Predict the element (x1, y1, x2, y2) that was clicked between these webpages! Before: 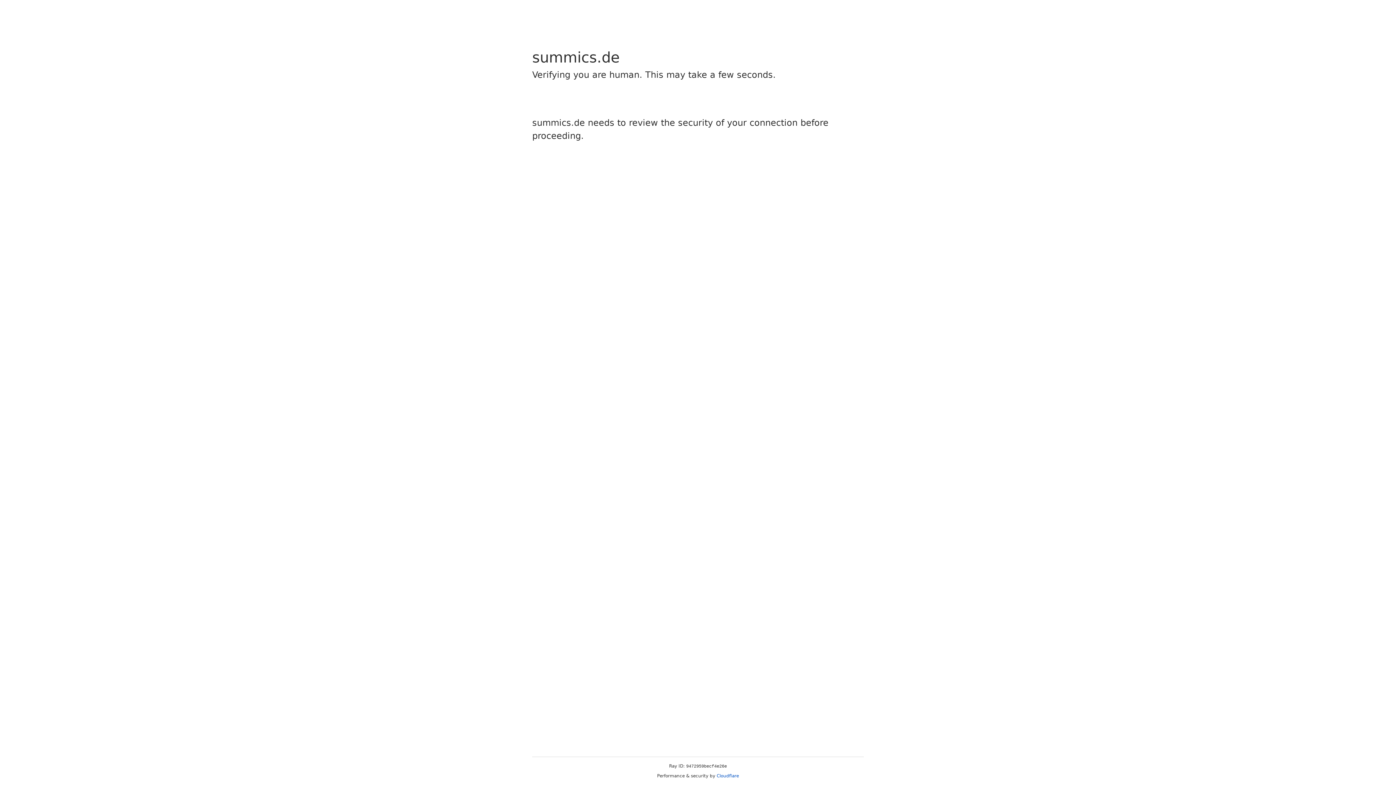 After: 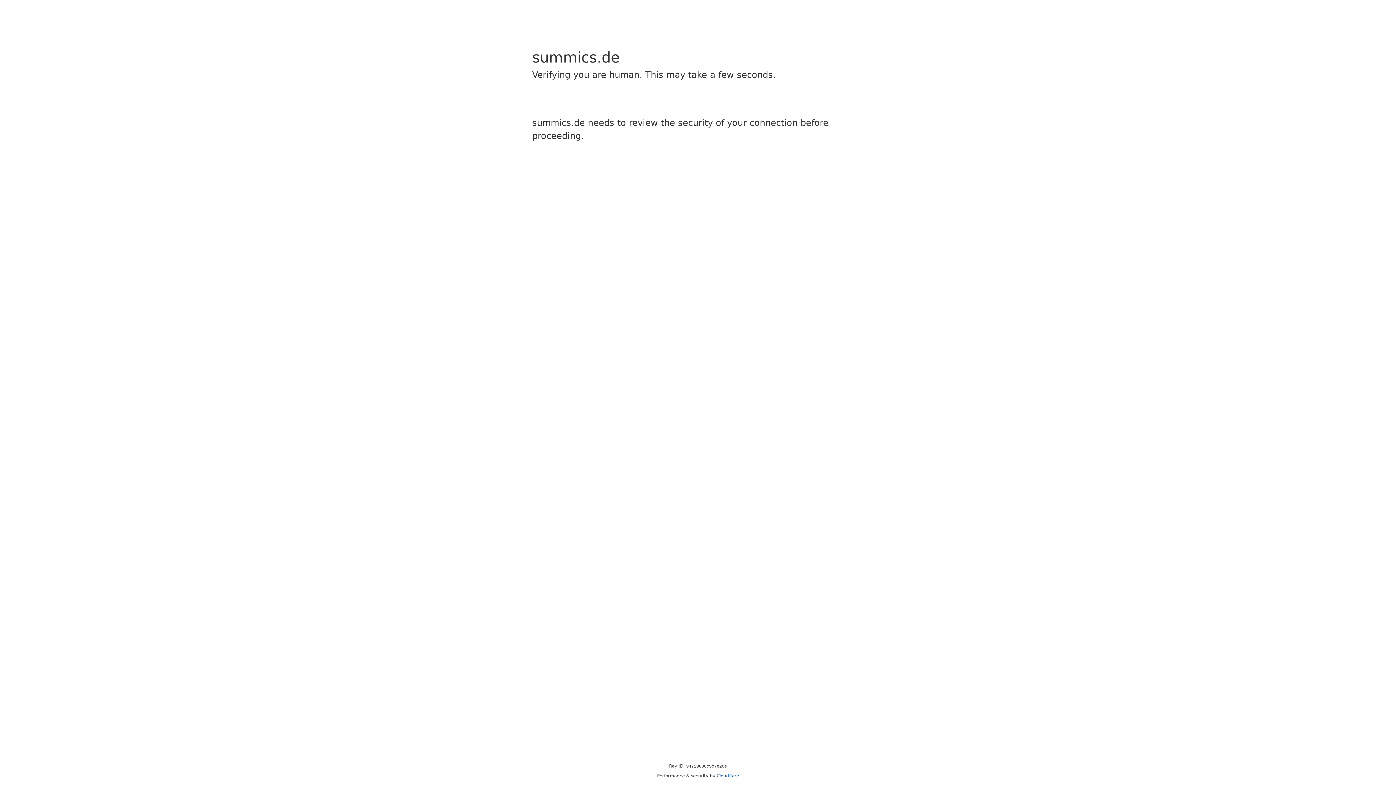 Action: label: Cloudflare bbox: (716, 773, 739, 778)